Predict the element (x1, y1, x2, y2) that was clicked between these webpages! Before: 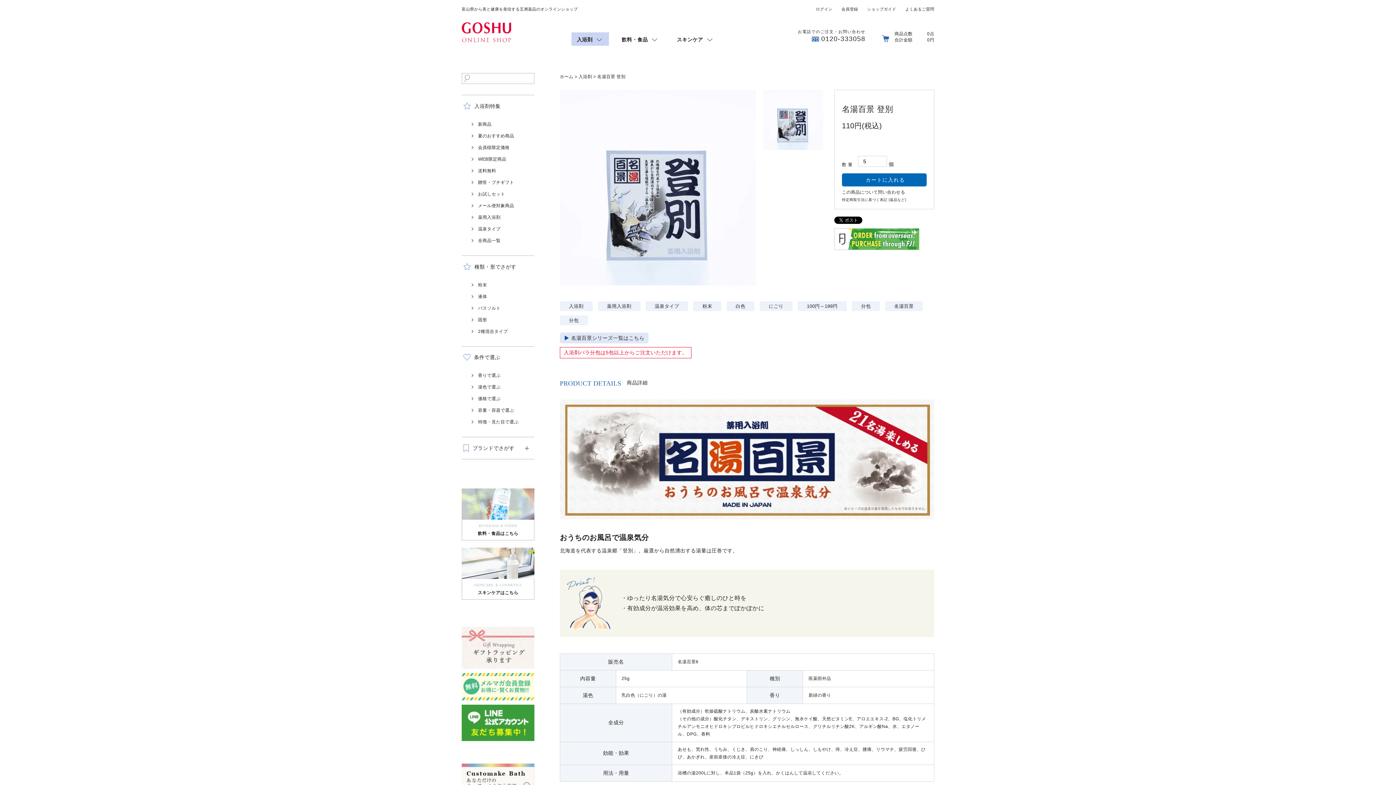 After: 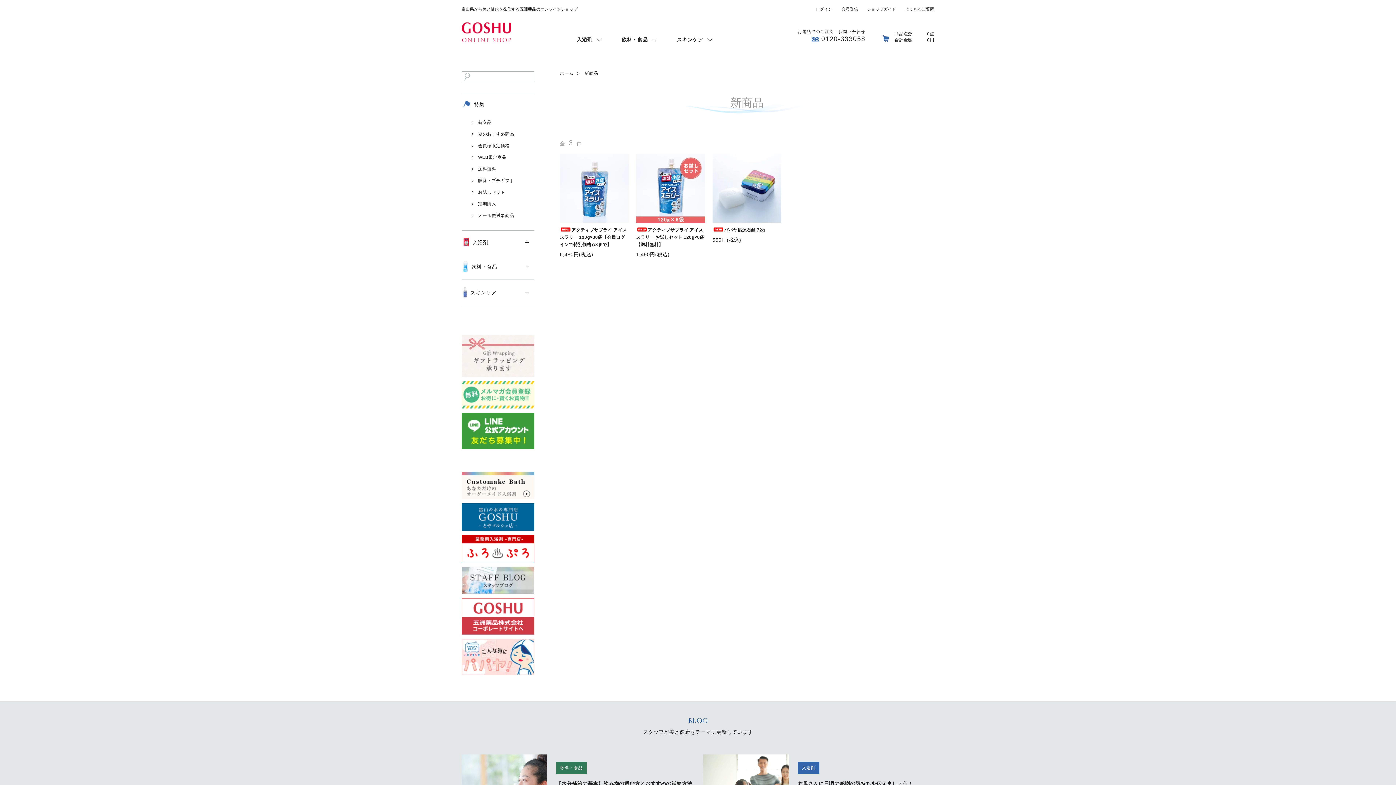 Action: label: 新商品 bbox: (463, 120, 532, 128)